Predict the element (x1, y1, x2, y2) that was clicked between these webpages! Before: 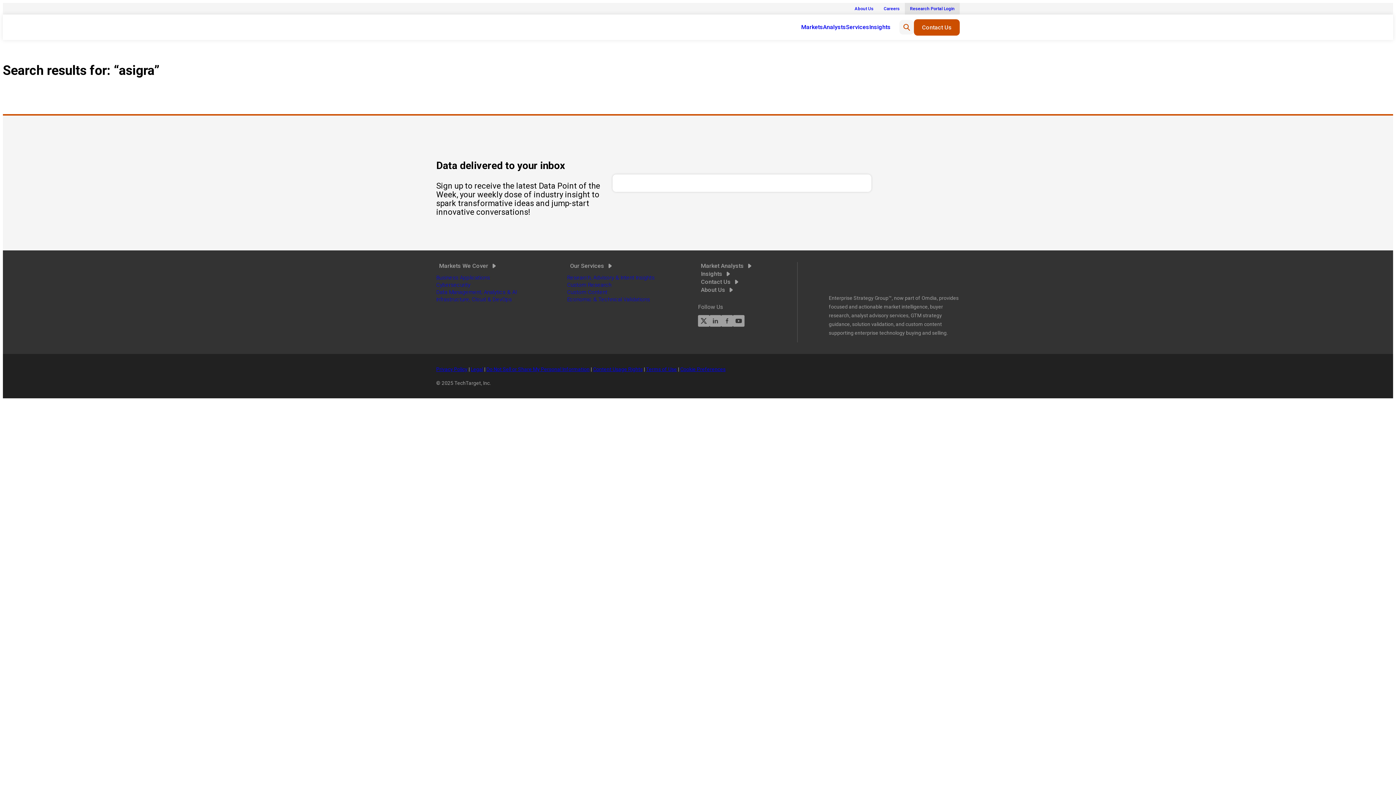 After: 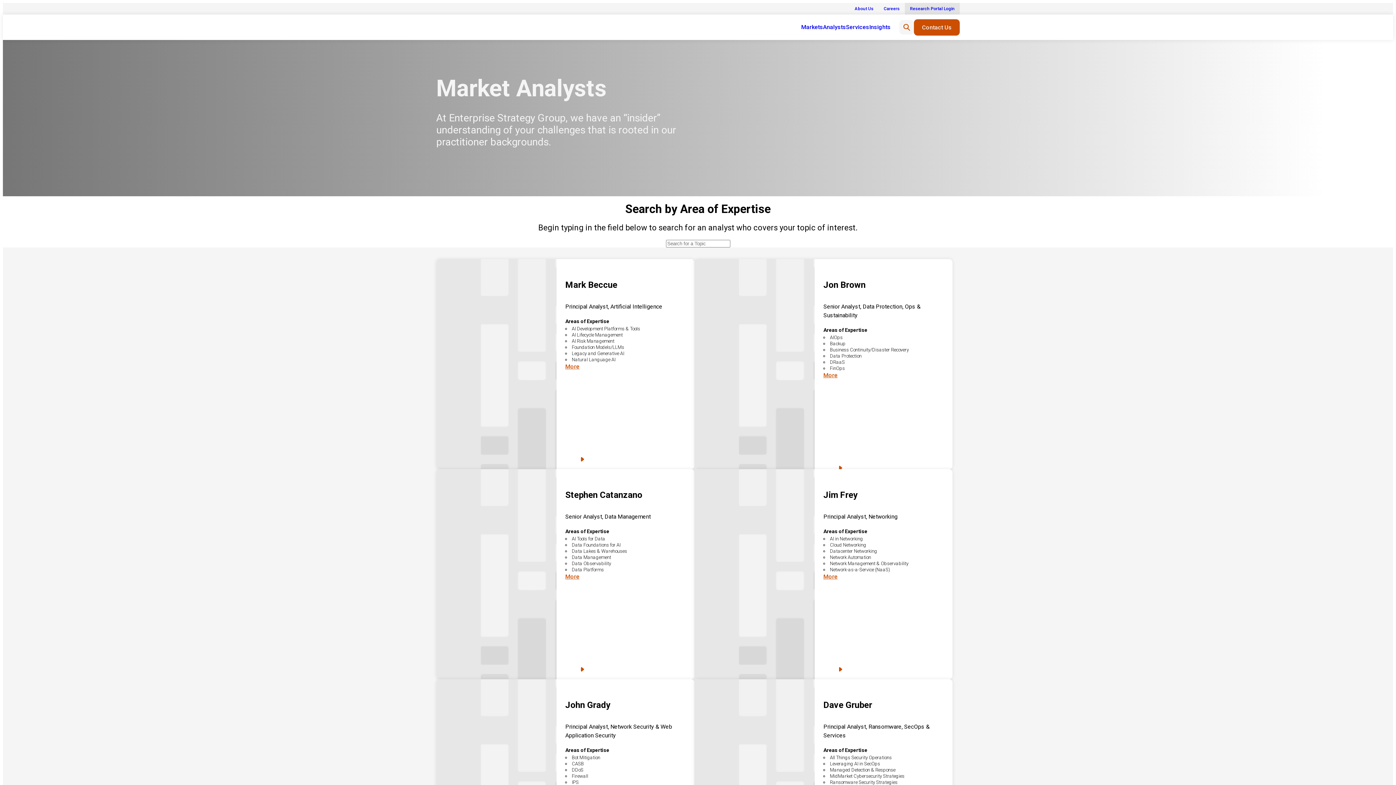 Action: bbox: (823, 23, 846, 30) label: Analysts